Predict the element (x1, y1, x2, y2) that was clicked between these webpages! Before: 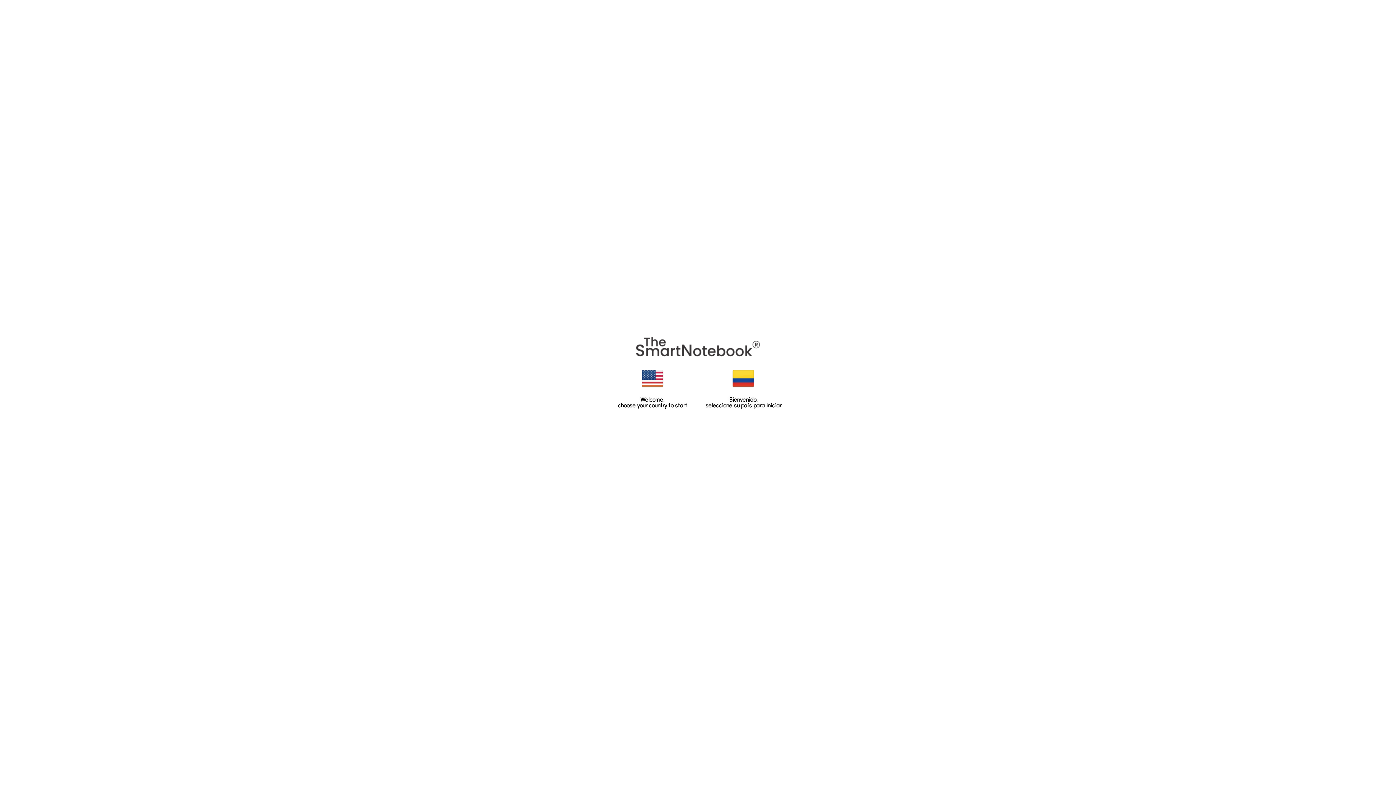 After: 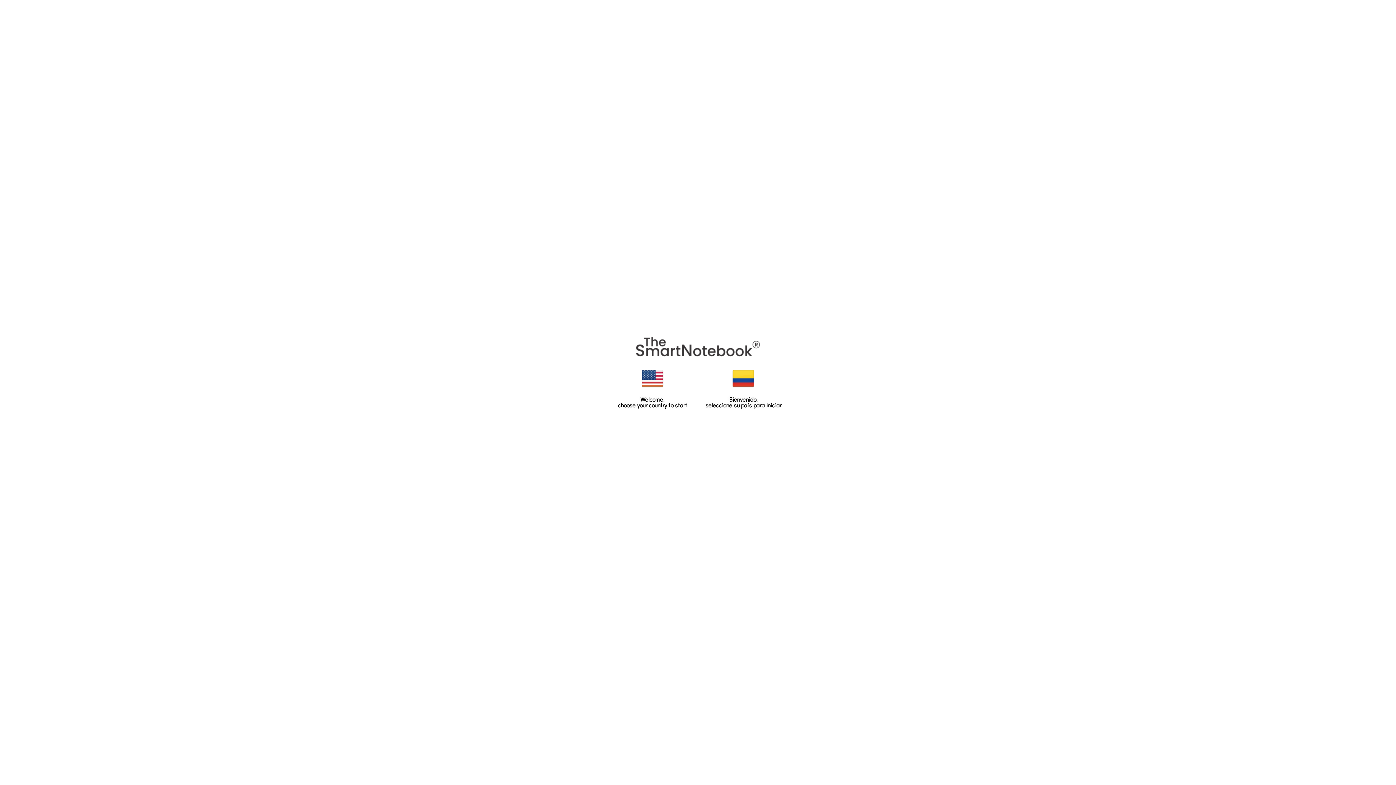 Action: bbox: (641, 367, 663, 389)